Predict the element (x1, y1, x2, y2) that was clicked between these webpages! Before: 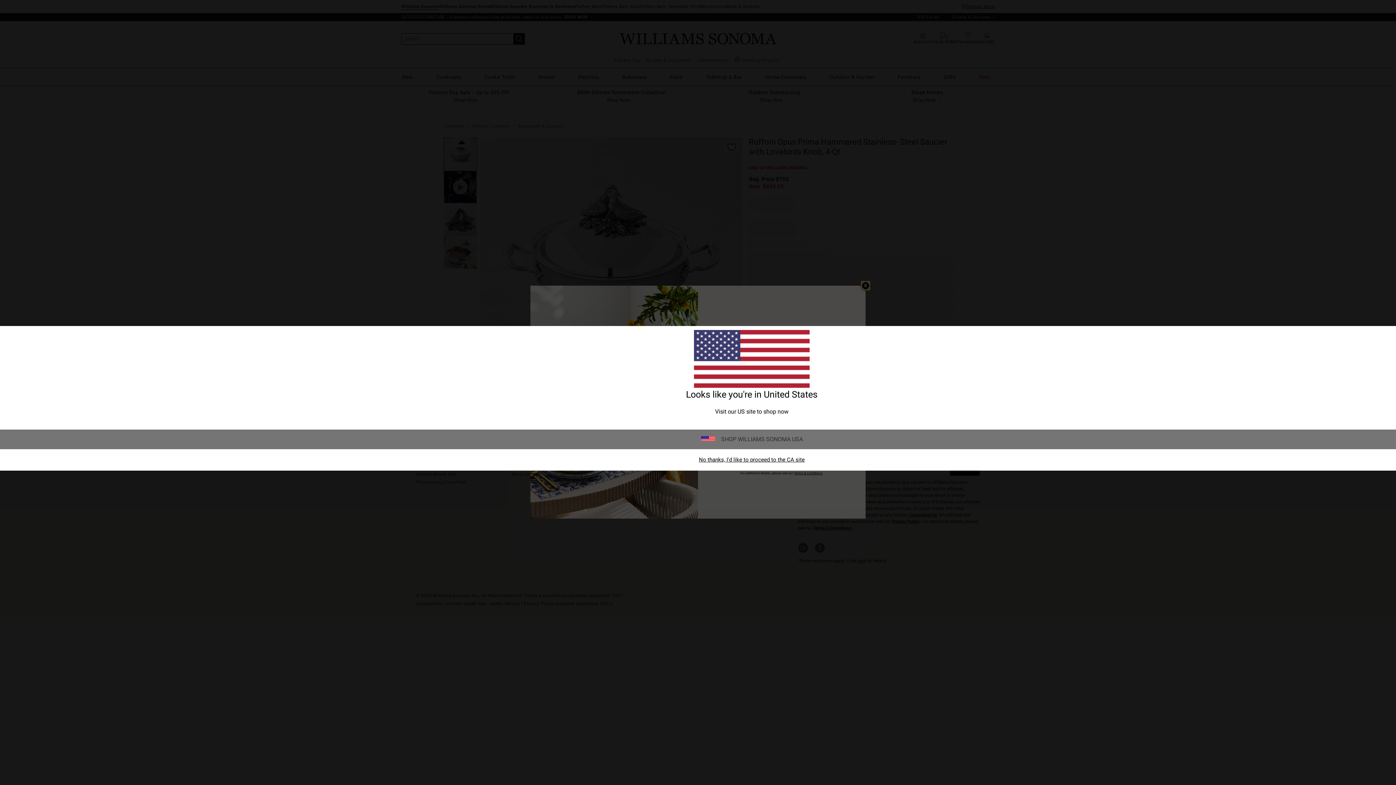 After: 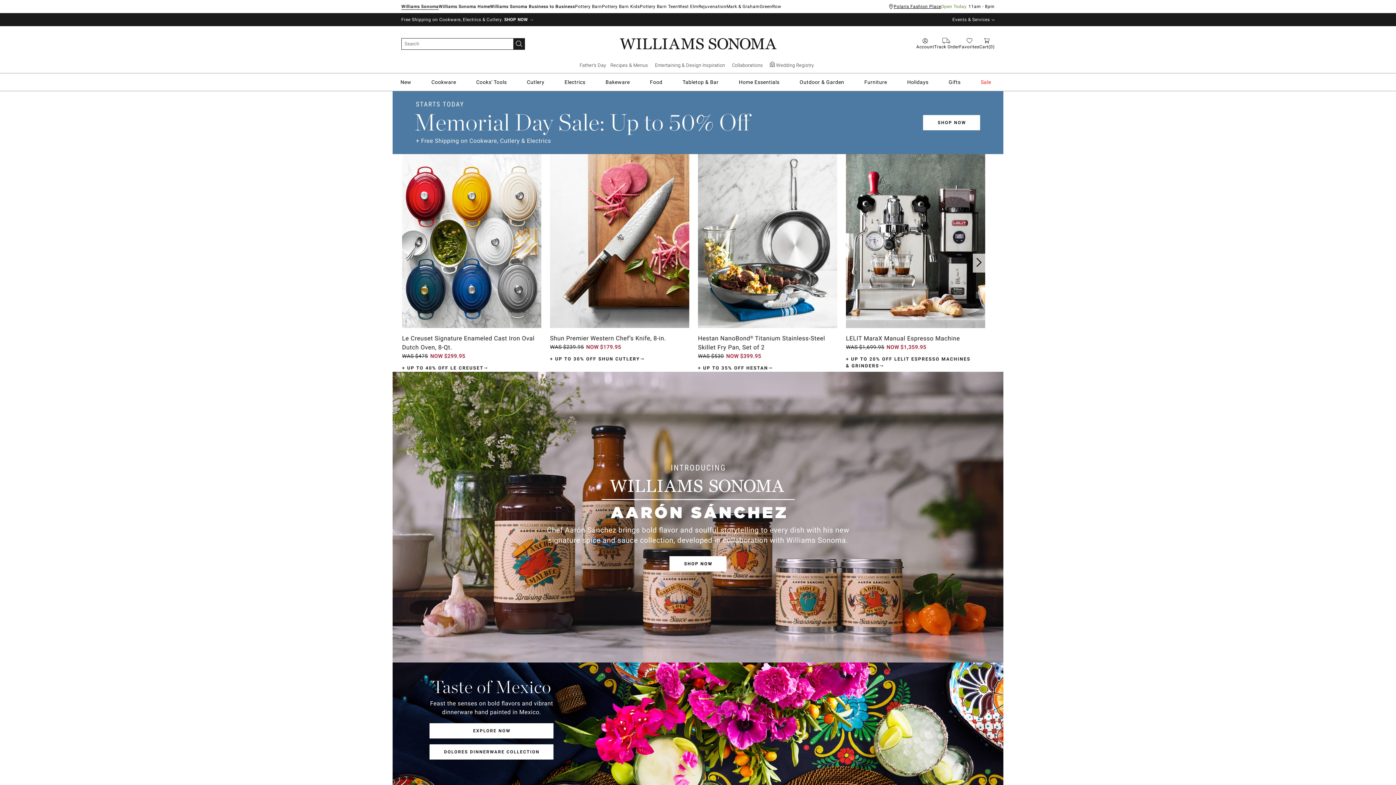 Action: label: SHOP WILLIAMS SONOMA USA bbox: (715, 436, 803, 442)